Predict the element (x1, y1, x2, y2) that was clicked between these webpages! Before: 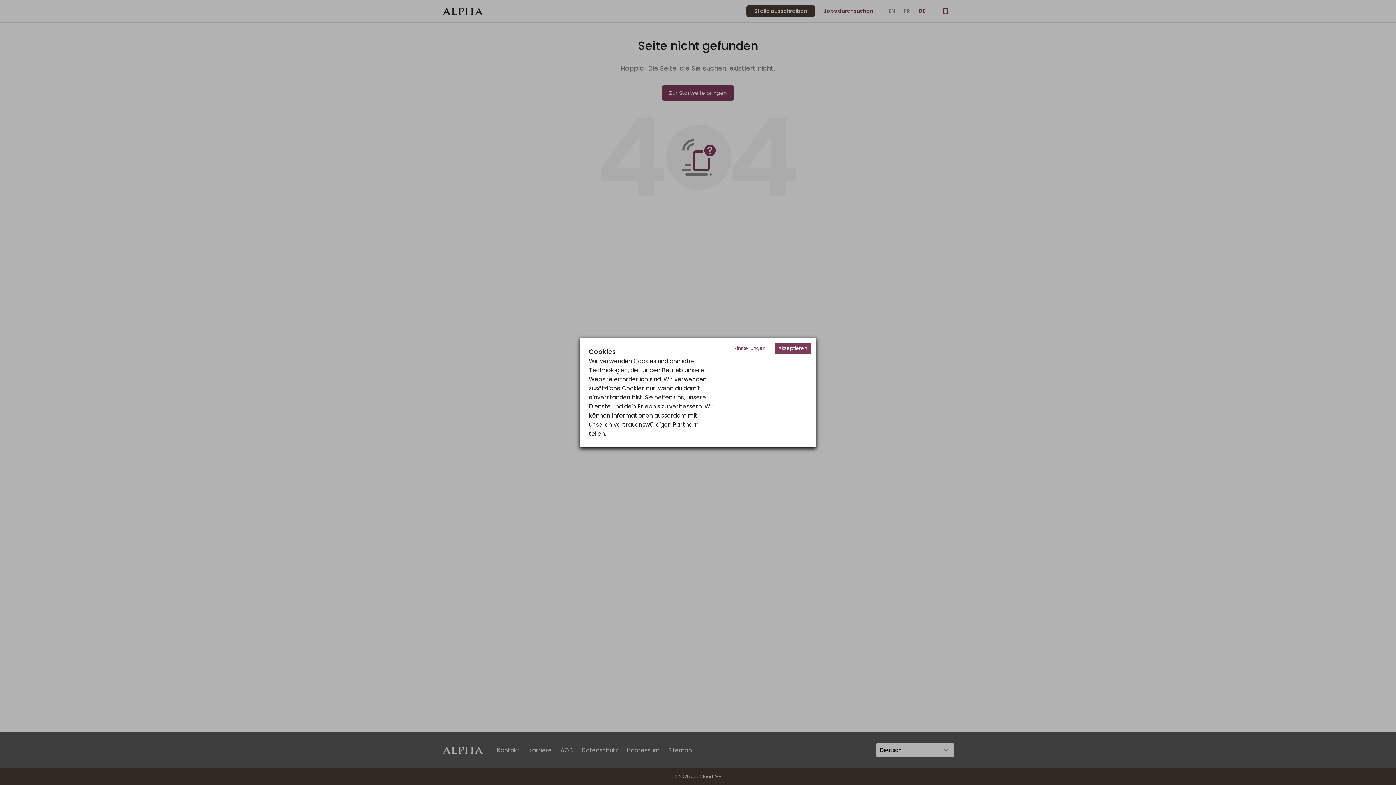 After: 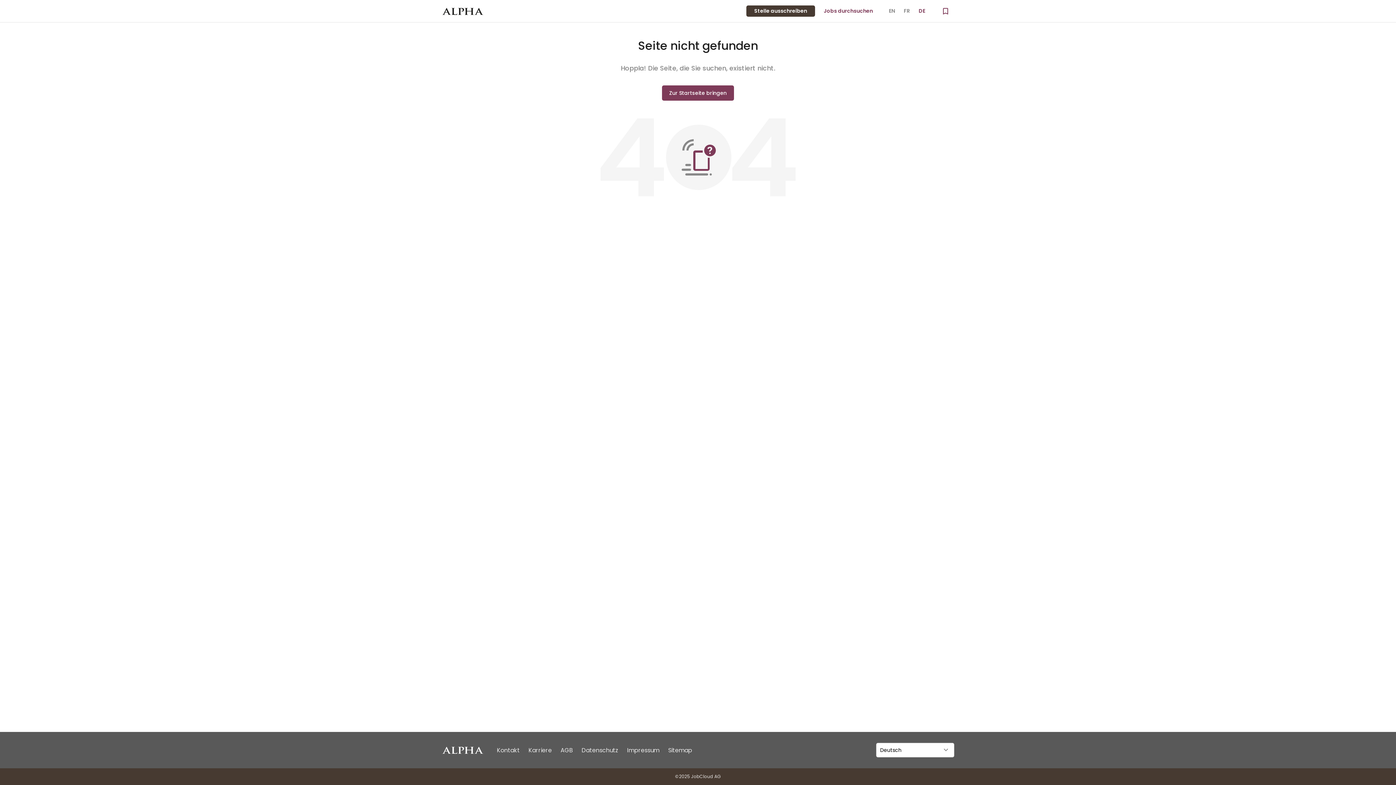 Action: label: Accept cookies bbox: (774, 343, 810, 354)